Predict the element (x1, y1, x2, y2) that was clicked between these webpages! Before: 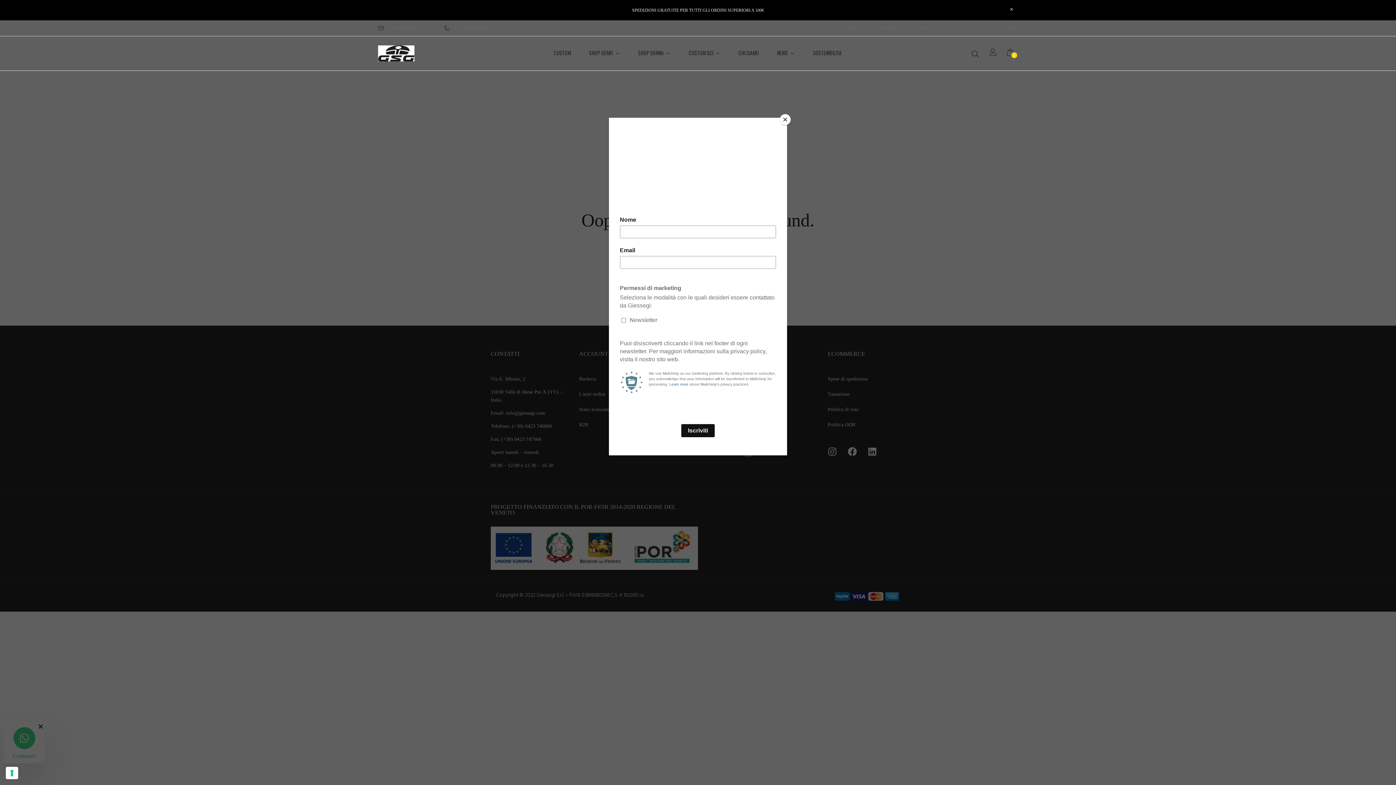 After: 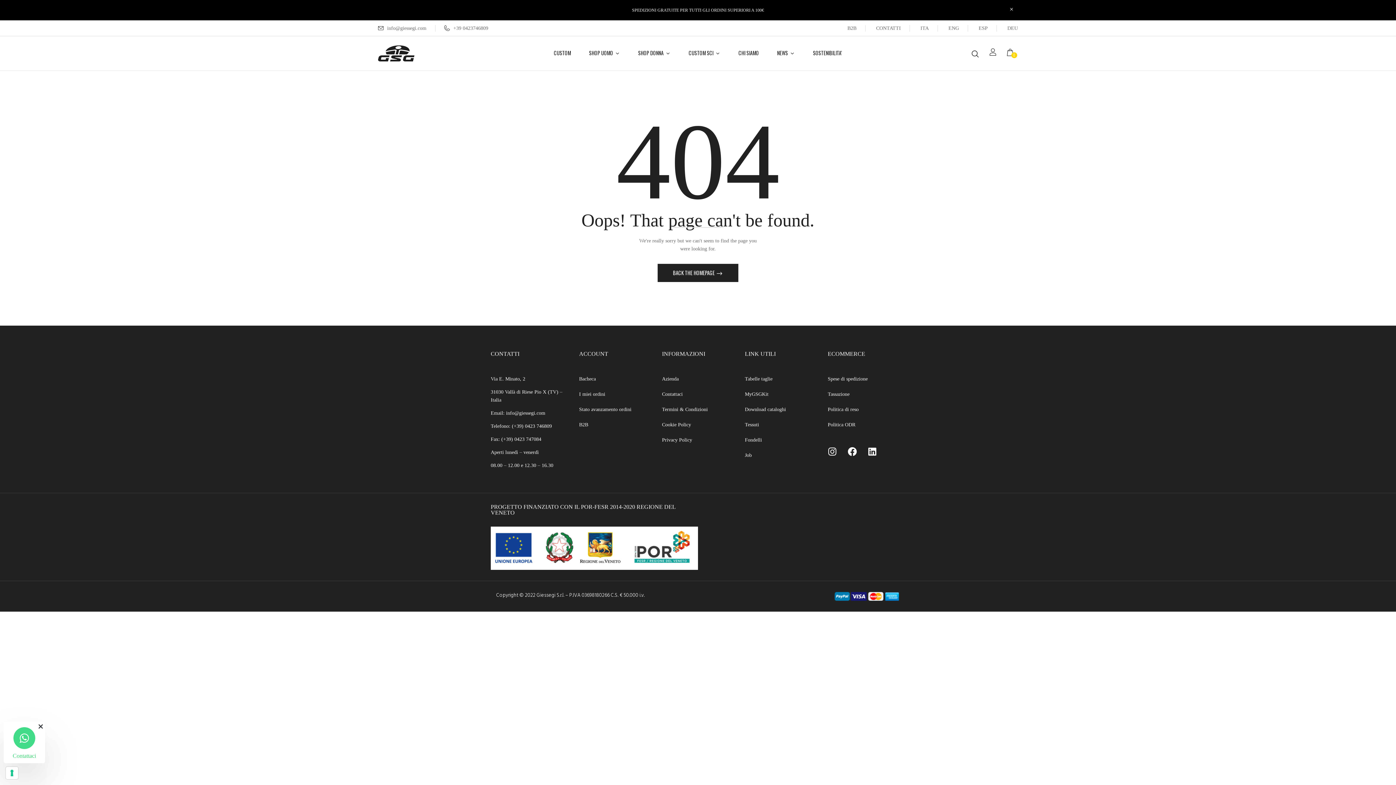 Action: bbox: (780, 114, 790, 125) label: Close